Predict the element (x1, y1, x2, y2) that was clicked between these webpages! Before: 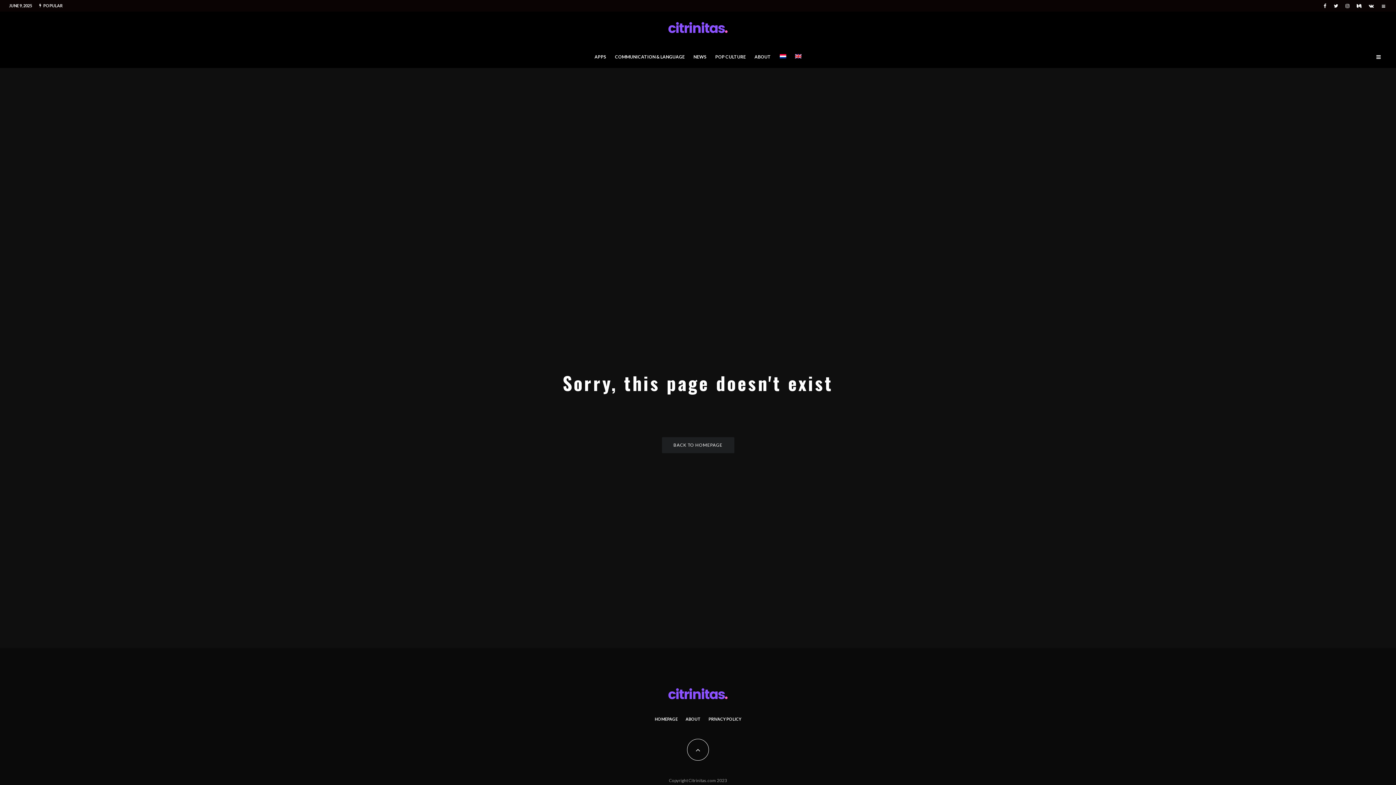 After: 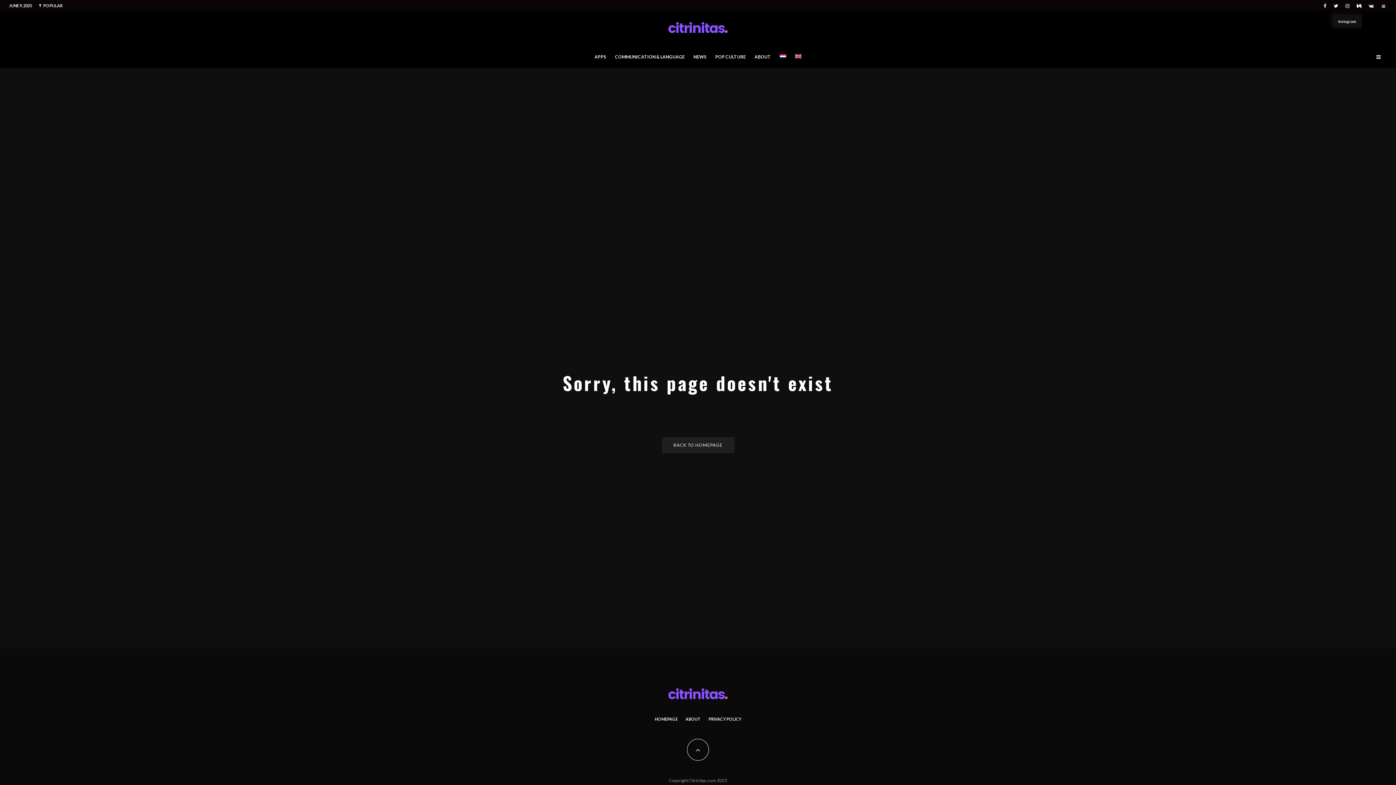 Action: bbox: (1342, 0, 1353, 10)